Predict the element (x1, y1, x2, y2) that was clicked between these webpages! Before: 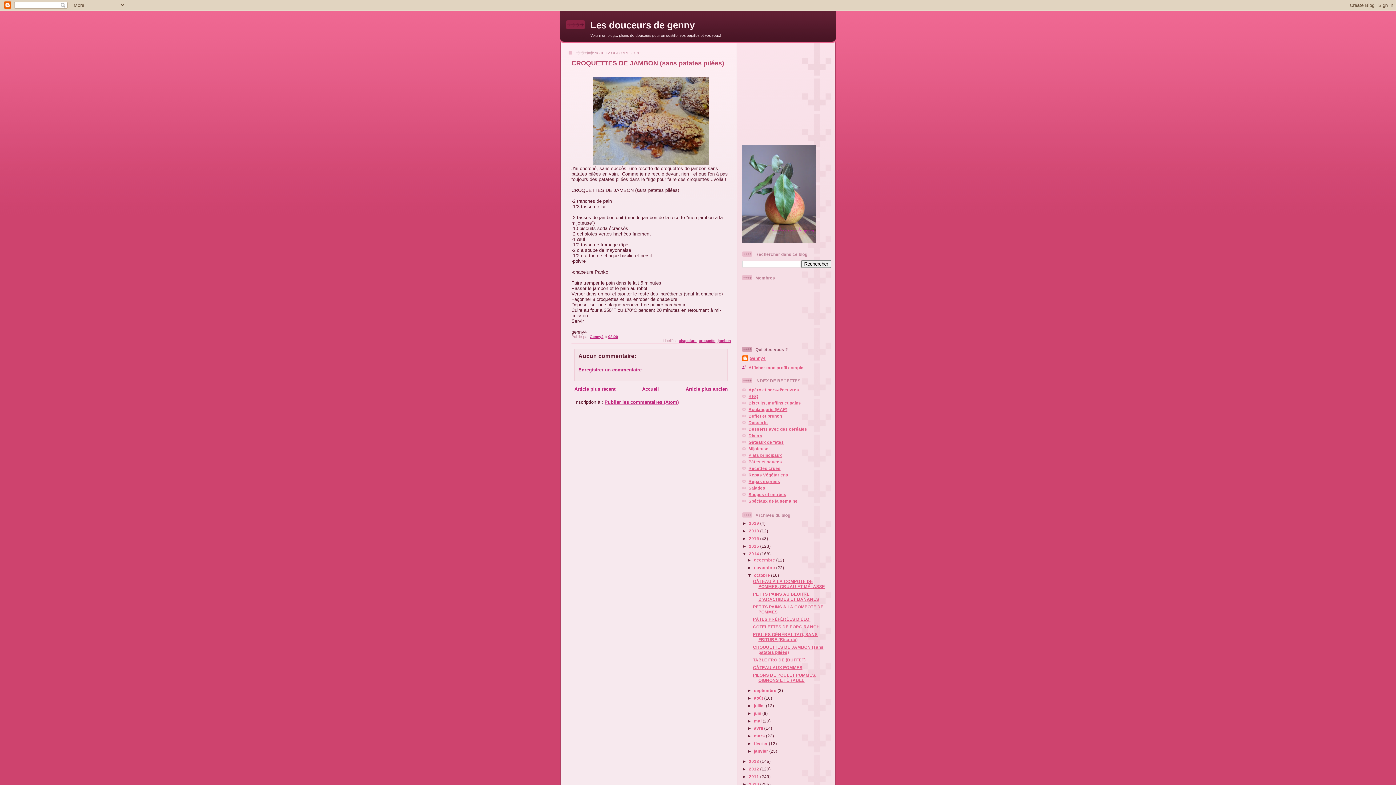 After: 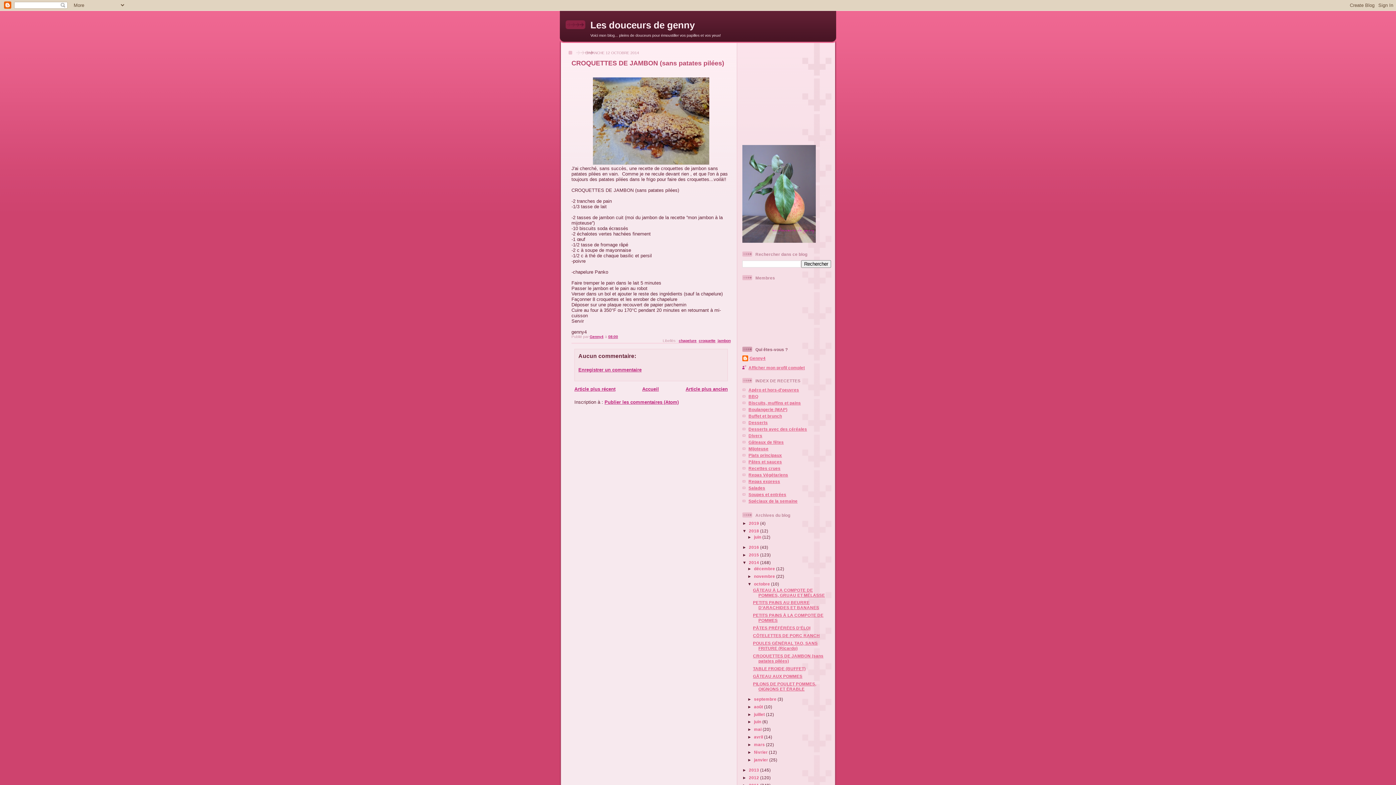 Action: label: ►   bbox: (742, 528, 749, 533)